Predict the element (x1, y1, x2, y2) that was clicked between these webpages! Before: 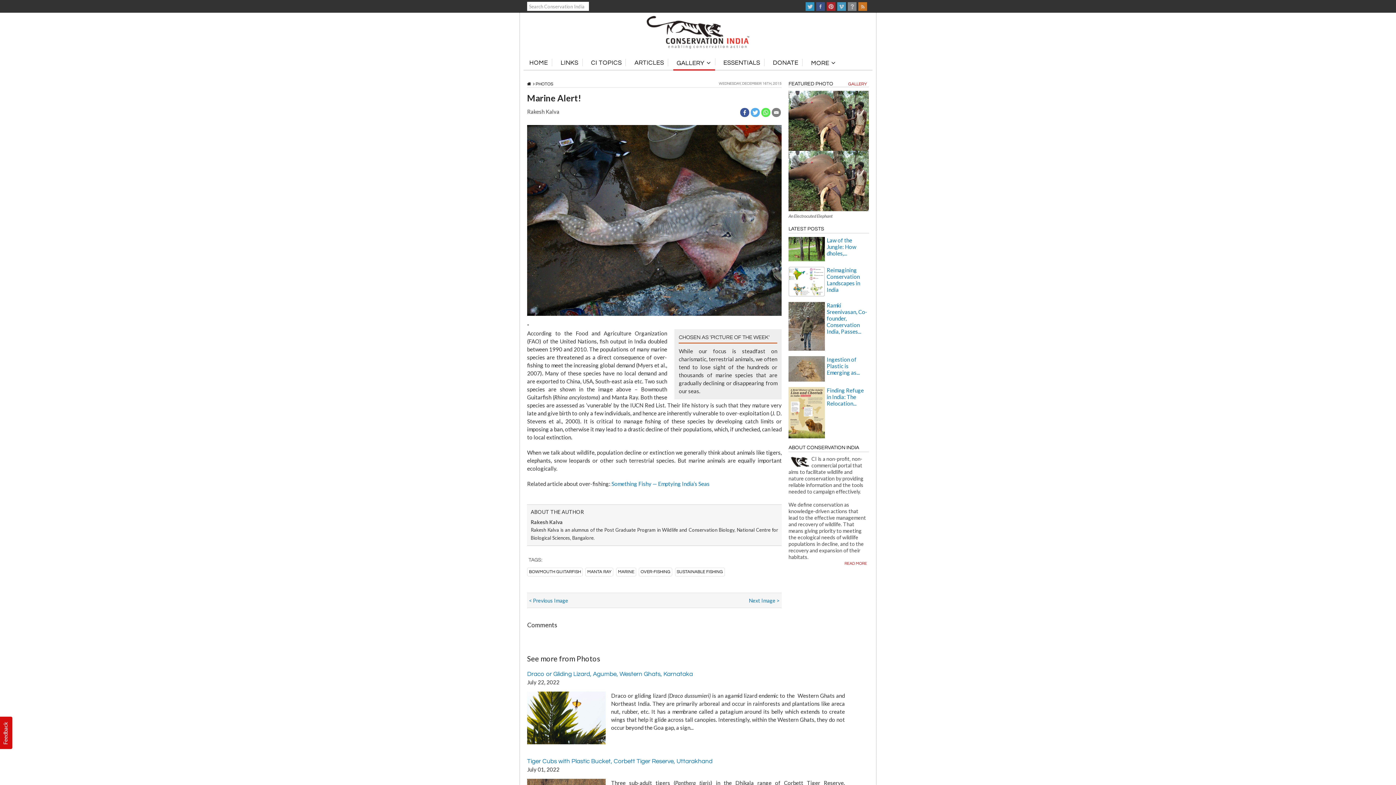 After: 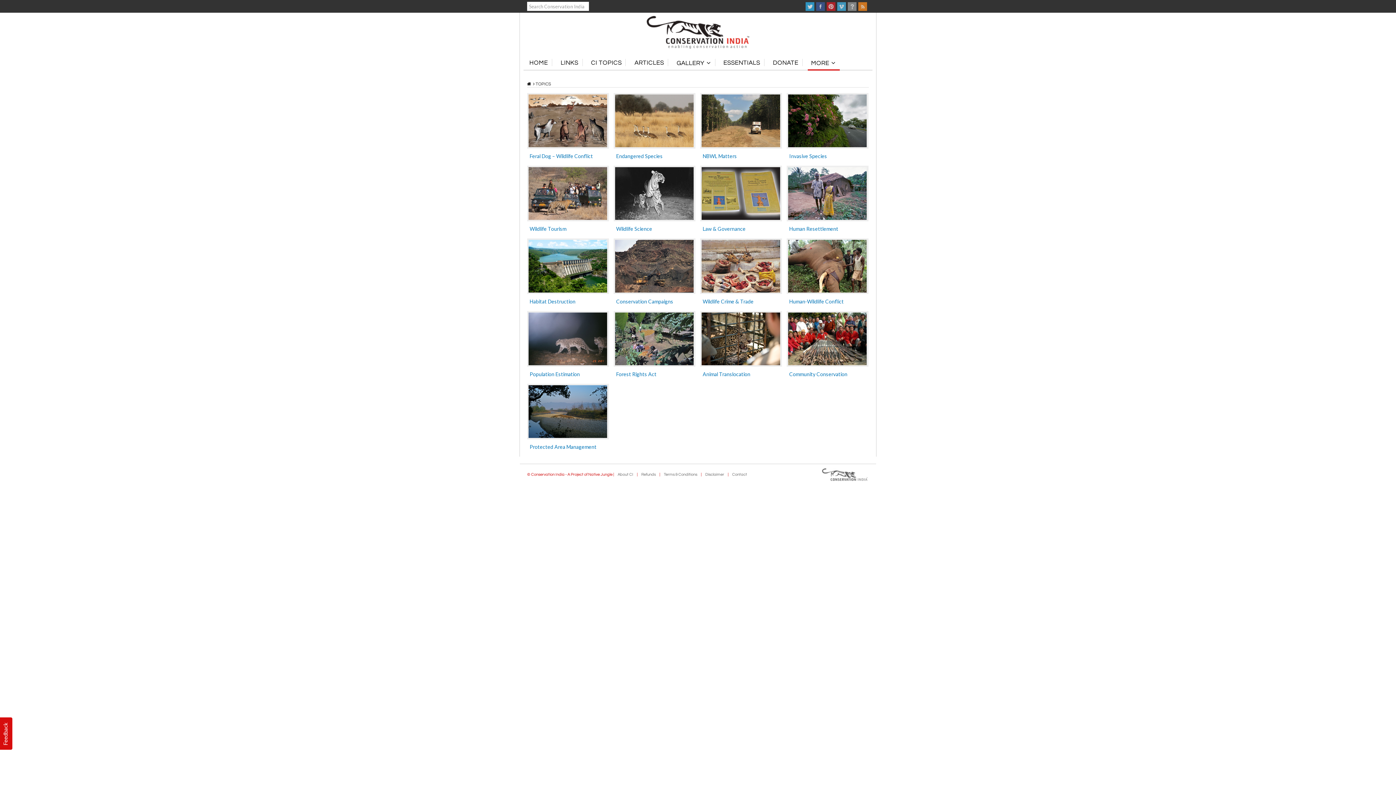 Action: bbox: (587, 54, 626, 70) label: CI TOPICS